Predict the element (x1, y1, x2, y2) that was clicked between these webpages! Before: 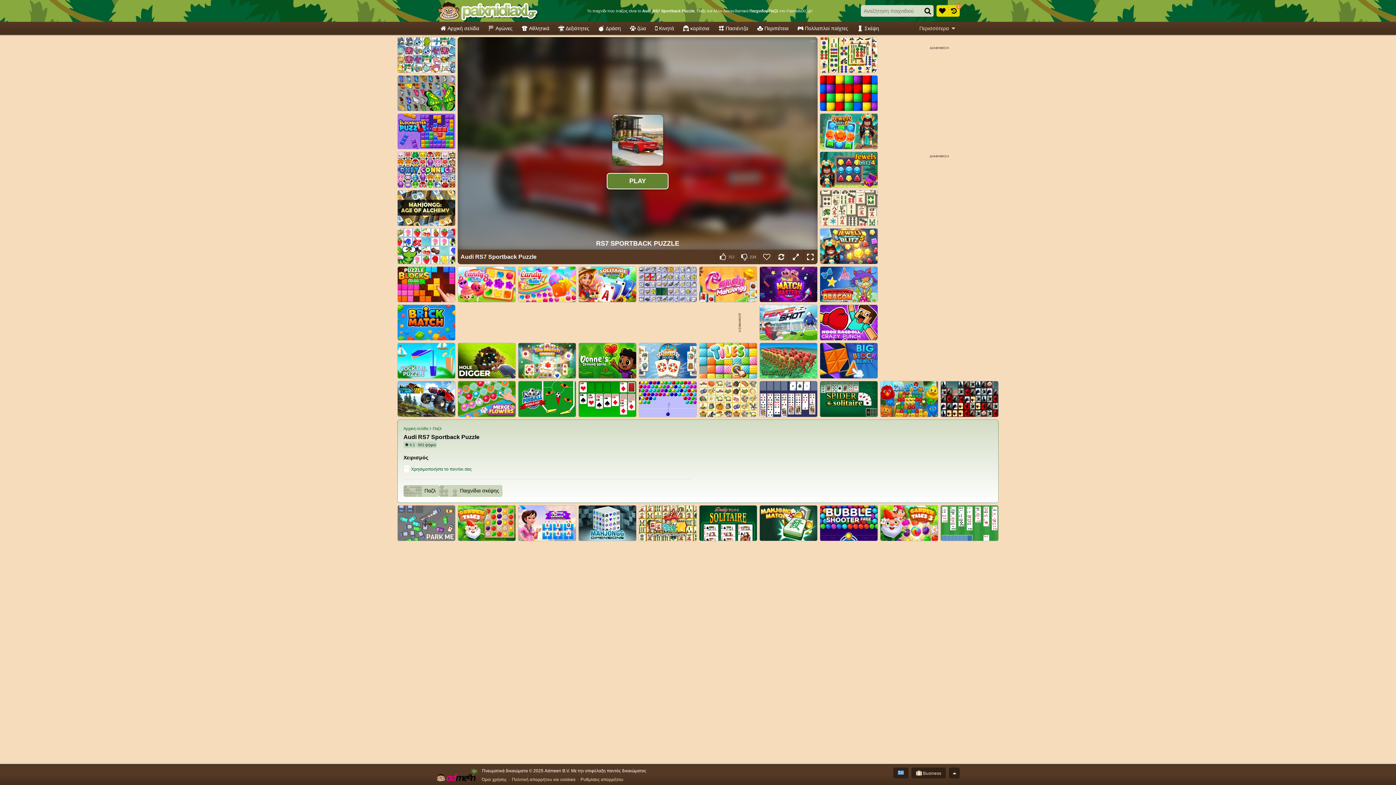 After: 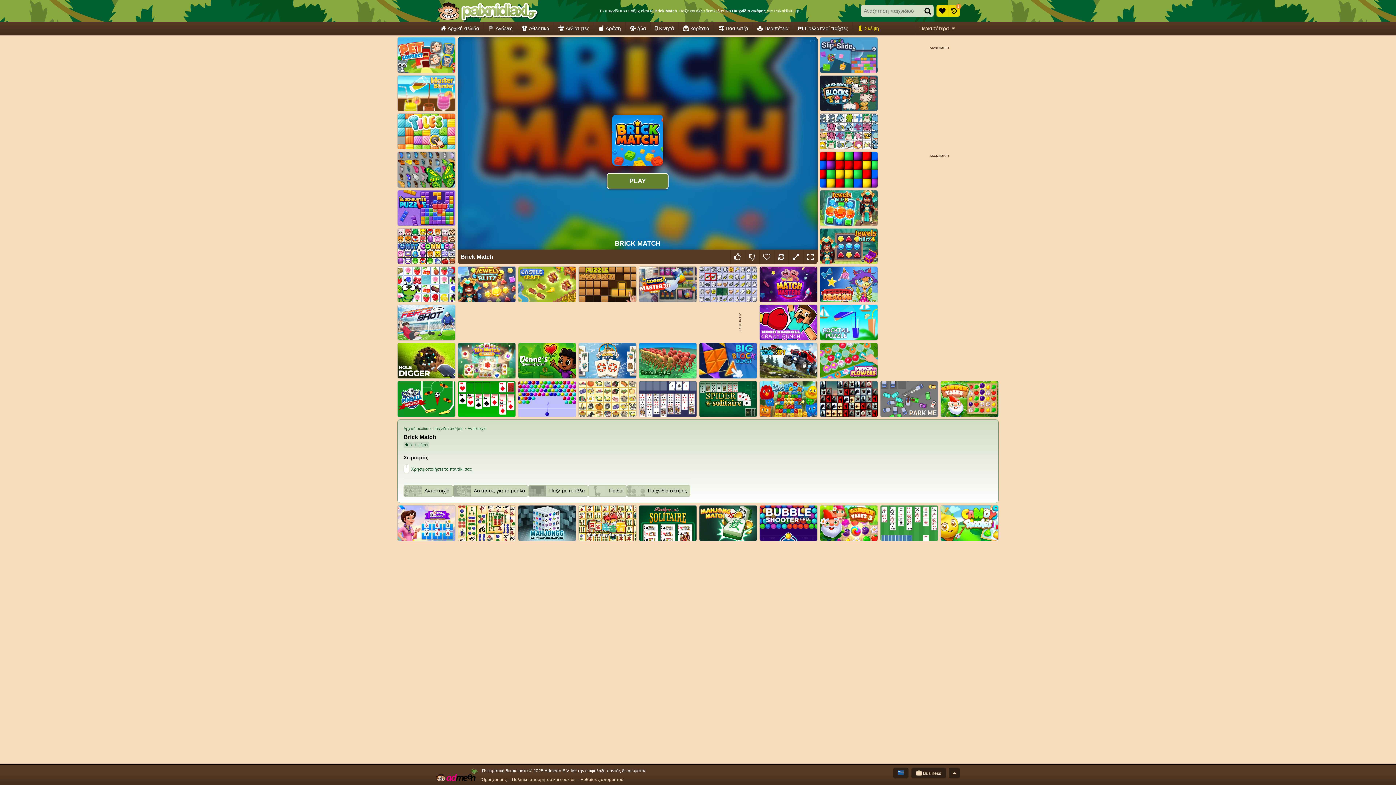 Action: label: Brick Match bbox: (397, 304, 455, 340)